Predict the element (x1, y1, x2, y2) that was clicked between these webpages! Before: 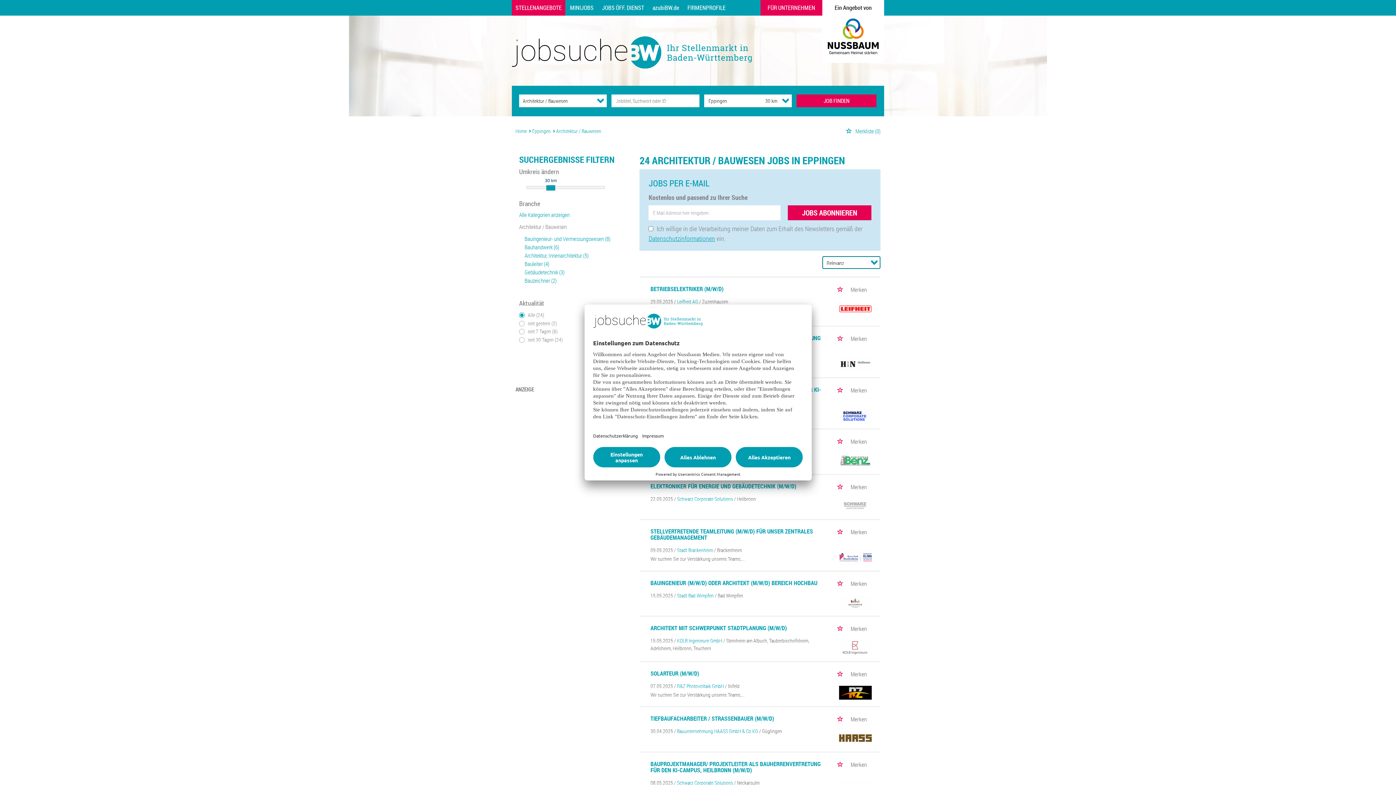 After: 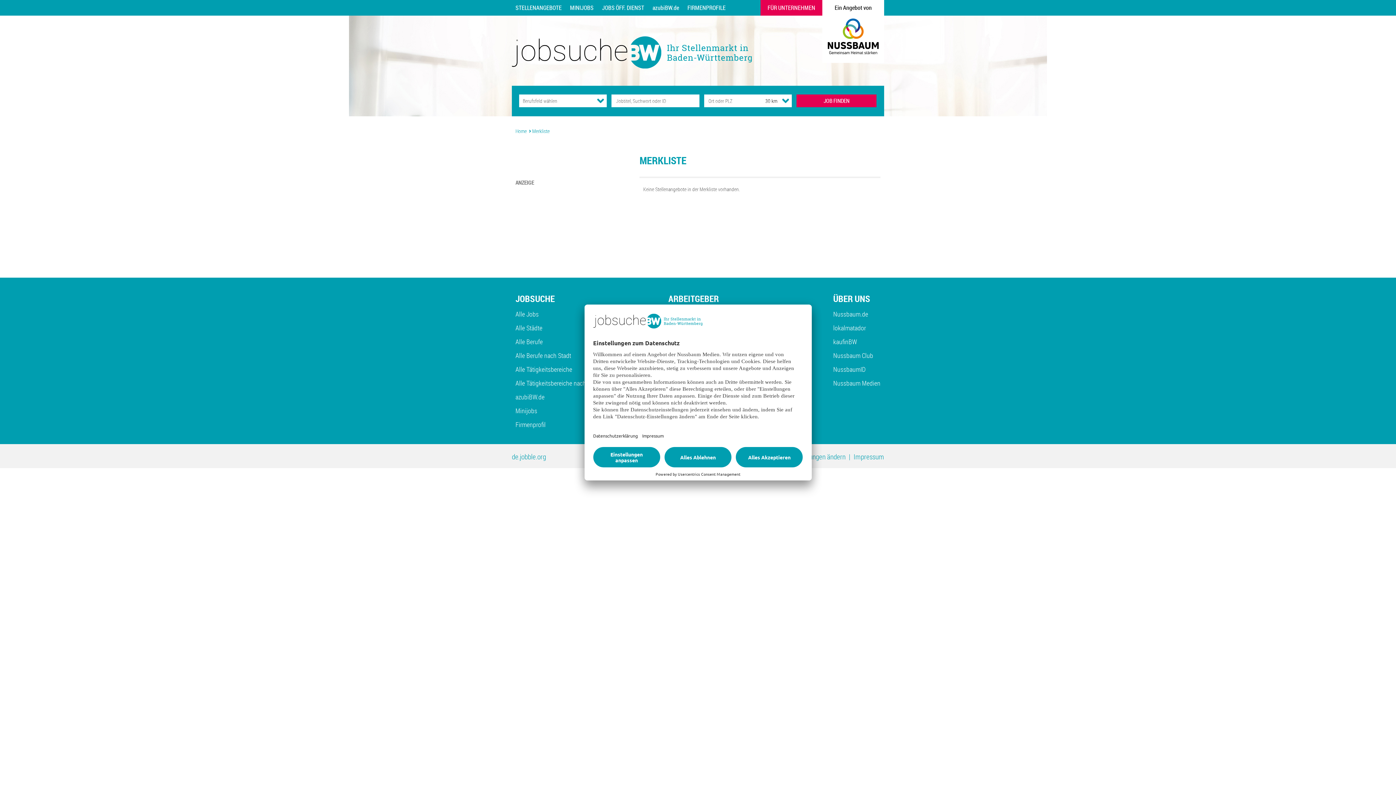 Action: bbox: (846, 127, 880, 134) label: Merkliste (0)